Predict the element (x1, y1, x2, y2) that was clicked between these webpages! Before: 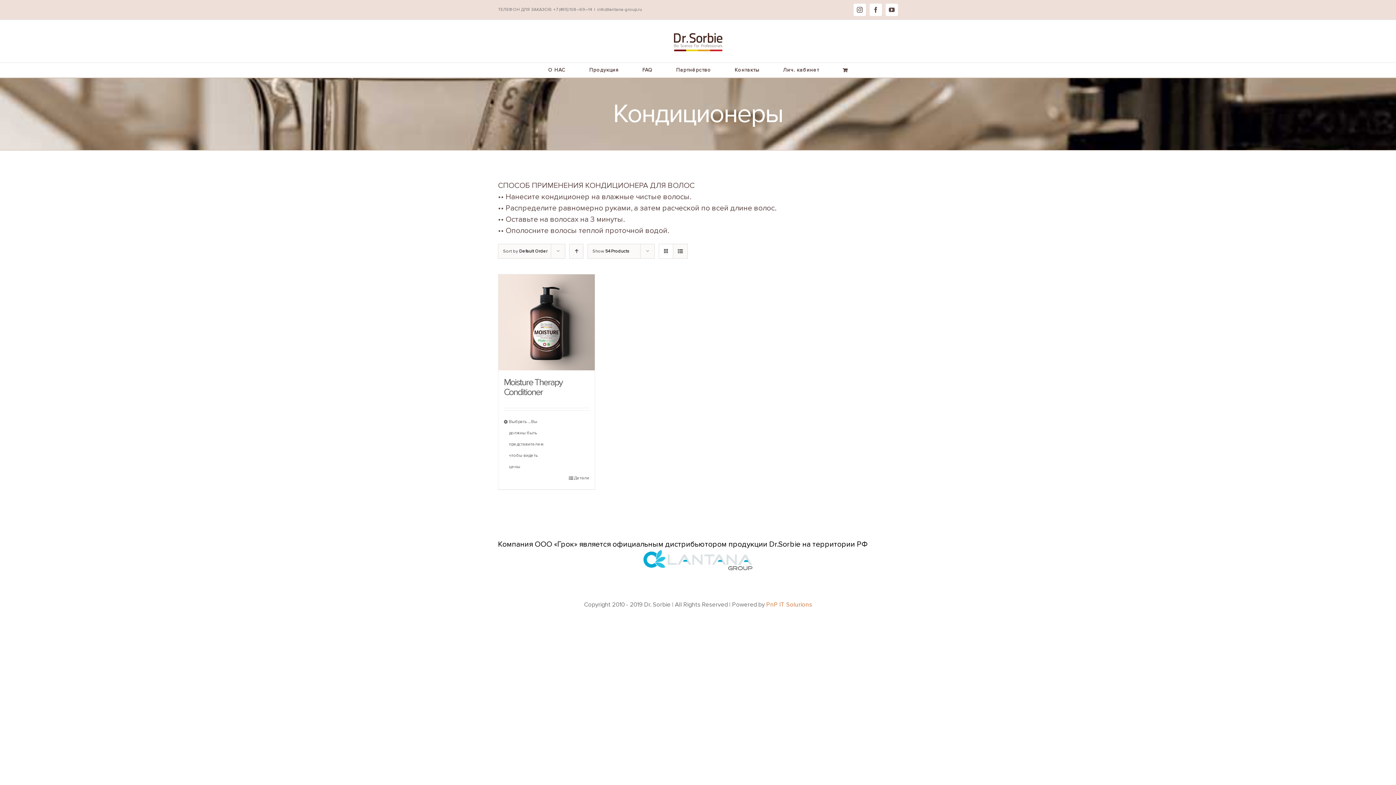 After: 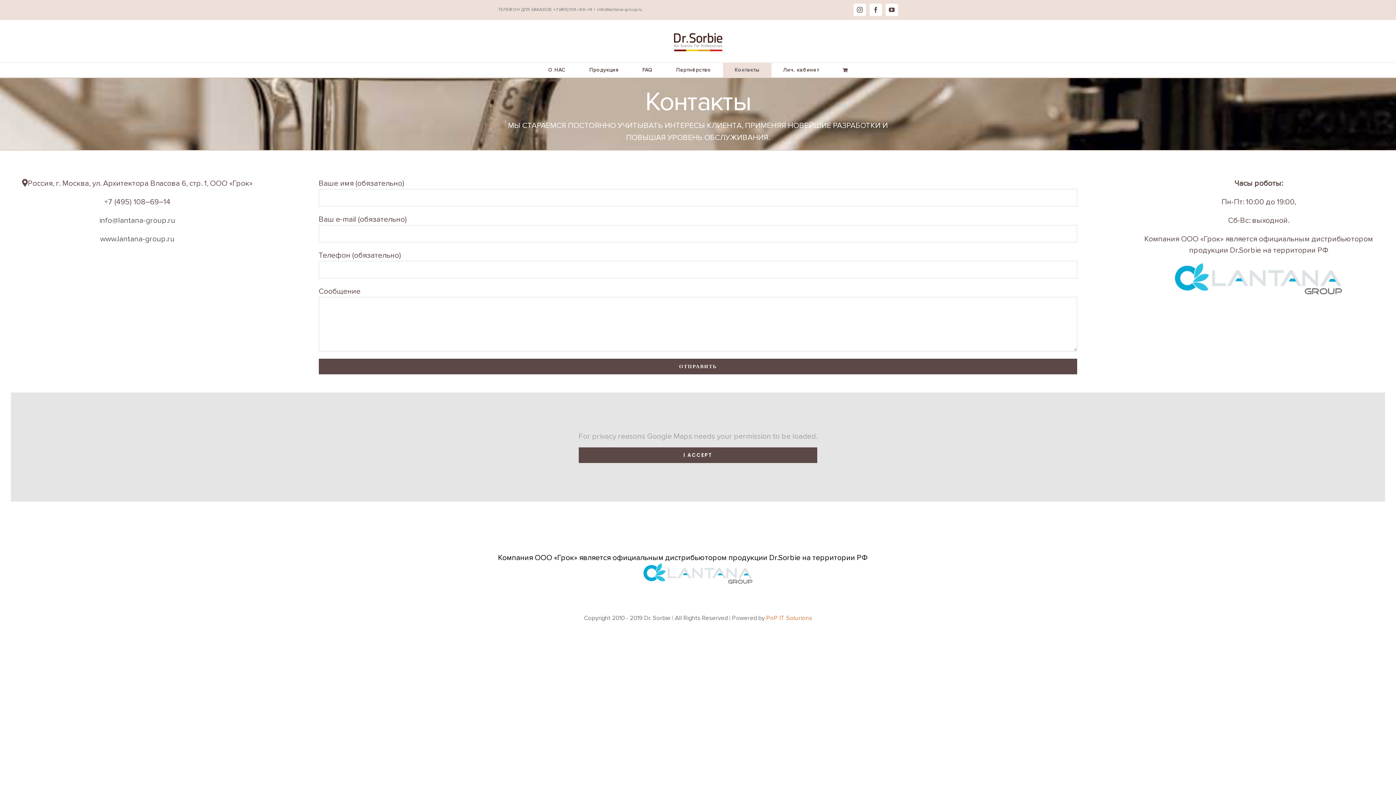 Action: label: Контакты bbox: (723, 62, 771, 77)